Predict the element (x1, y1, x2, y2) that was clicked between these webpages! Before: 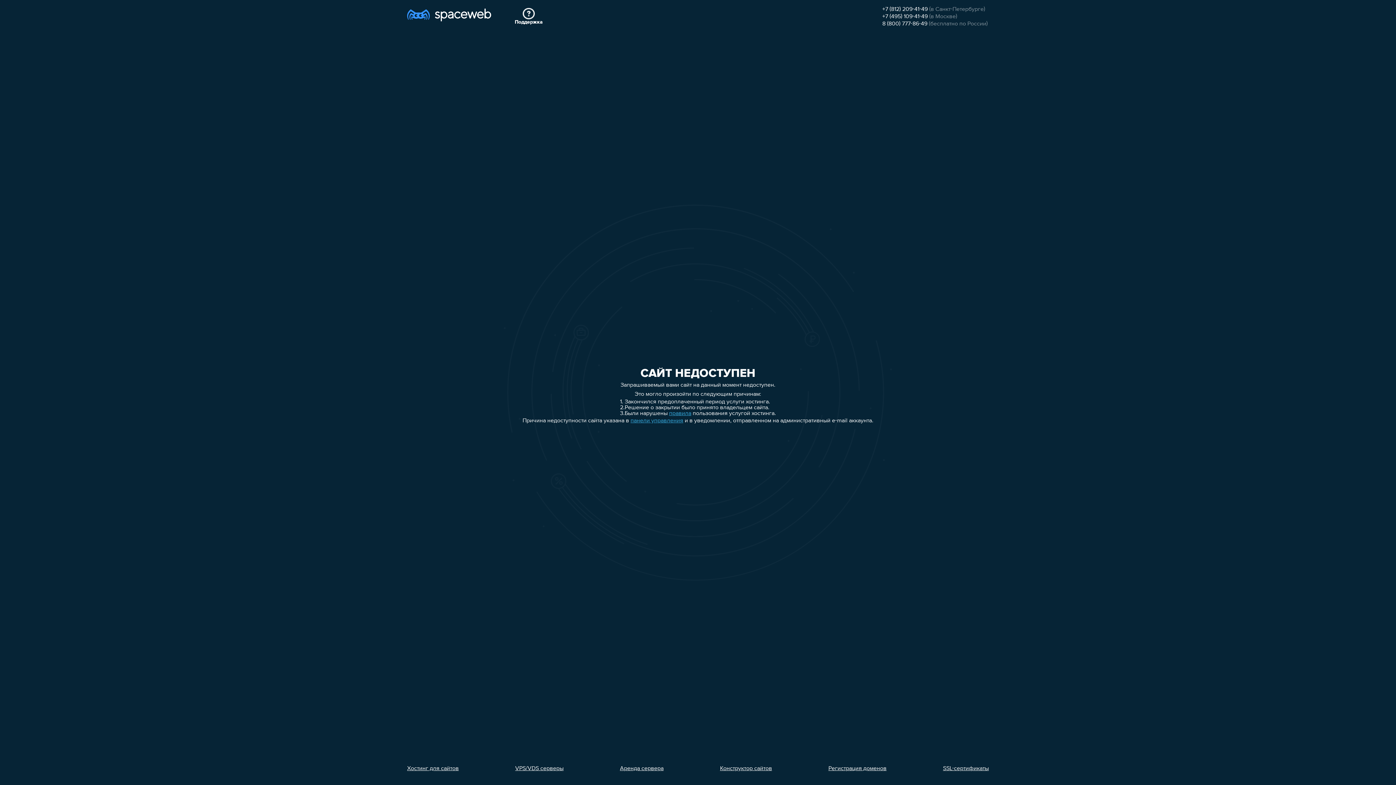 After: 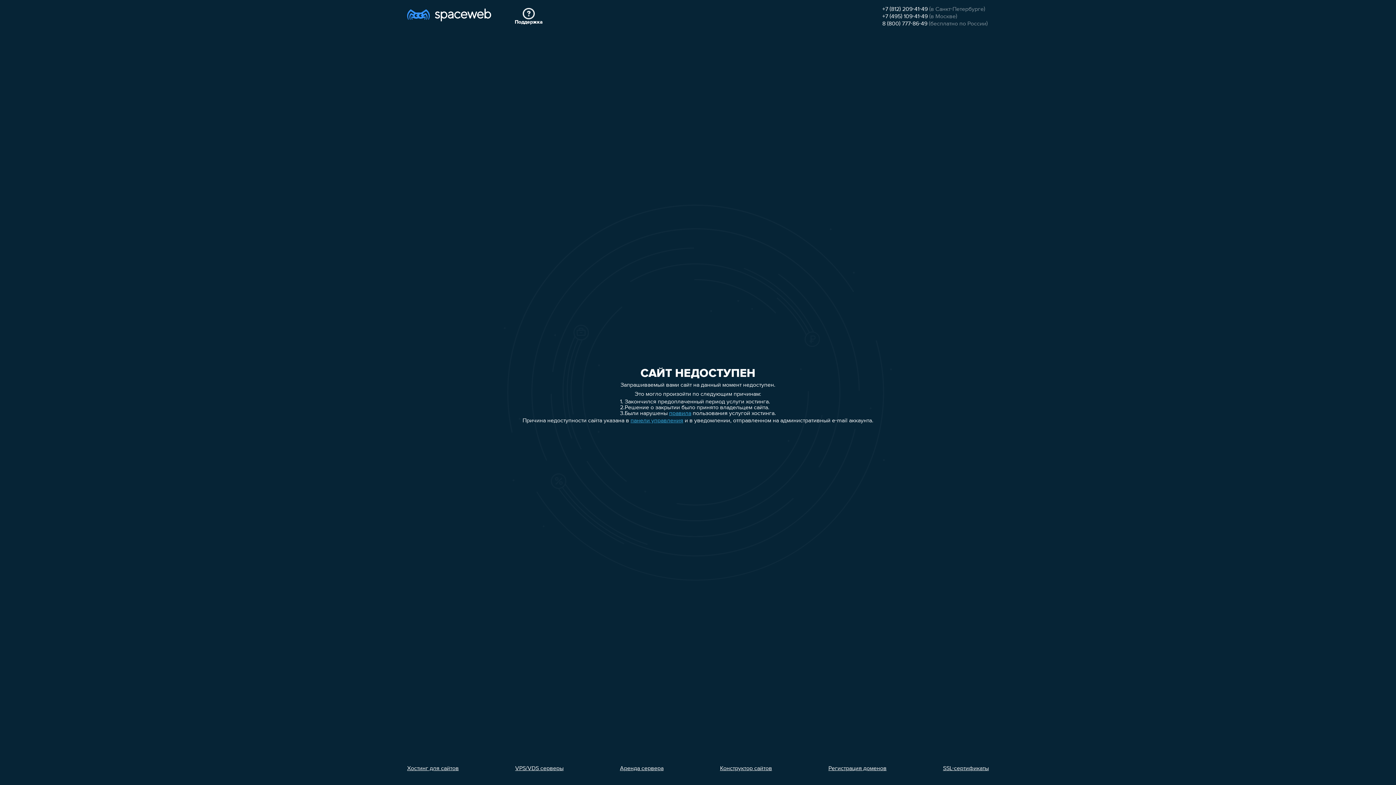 Action: label: Конструктор сайтов bbox: (720, 766, 772, 772)